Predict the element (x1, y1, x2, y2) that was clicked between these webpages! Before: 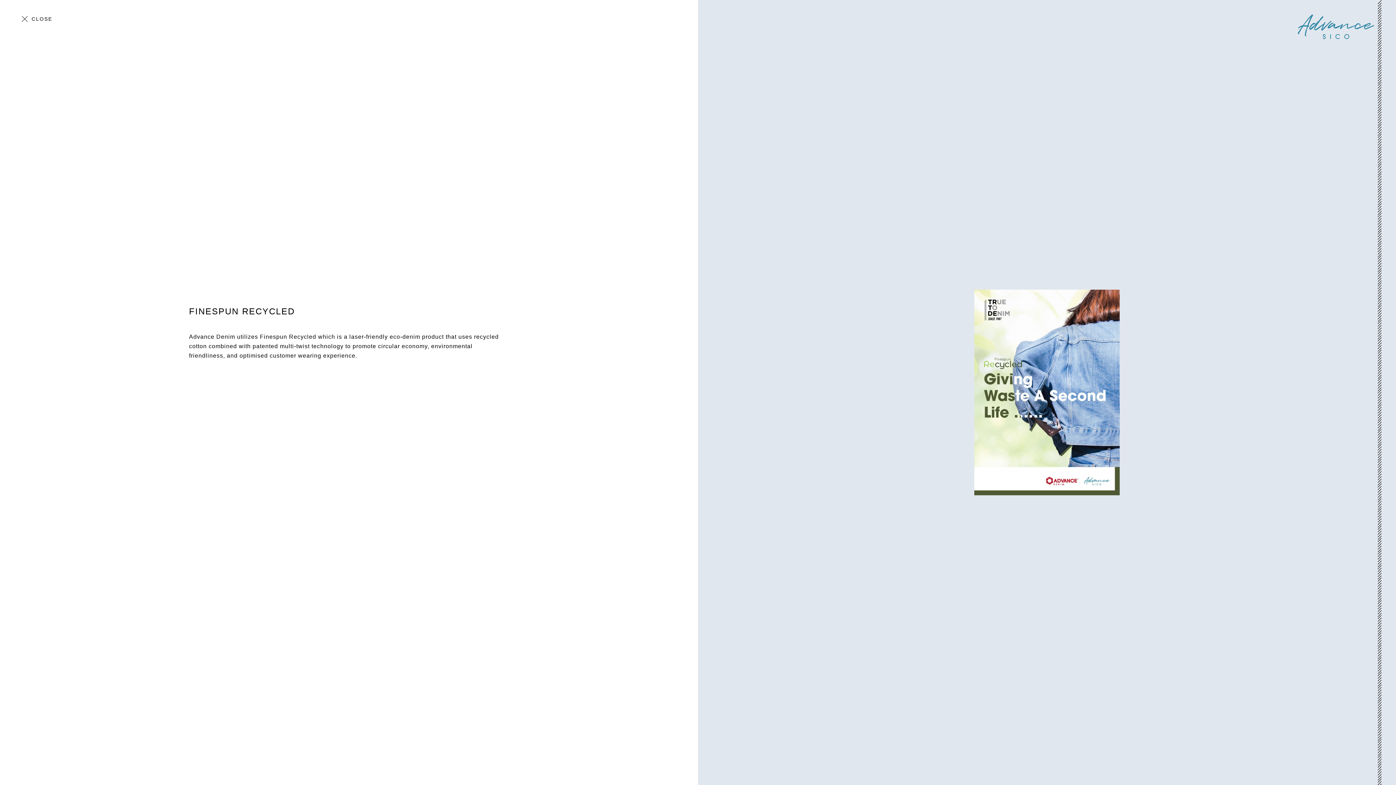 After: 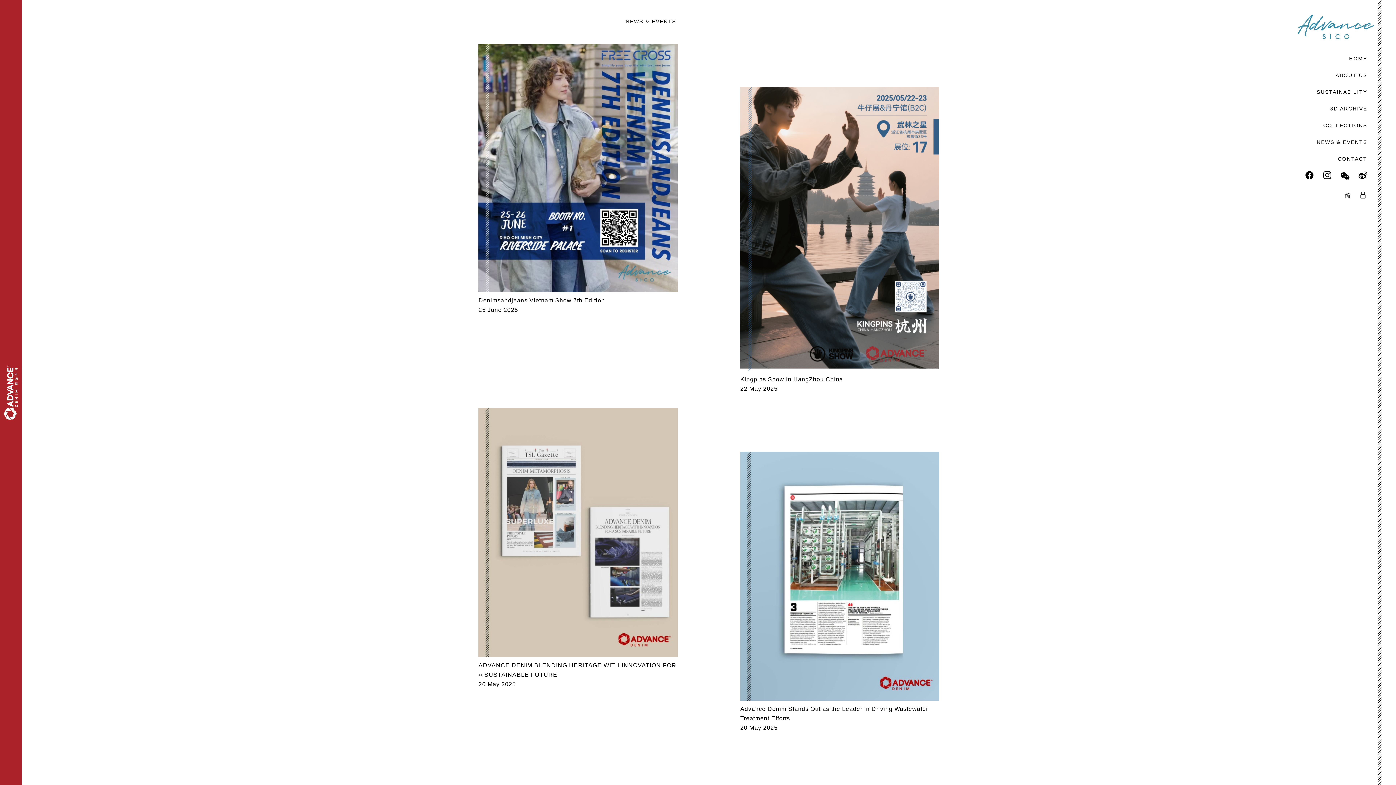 Action: bbox: (21, 14, 52, 23) label: CLOSE